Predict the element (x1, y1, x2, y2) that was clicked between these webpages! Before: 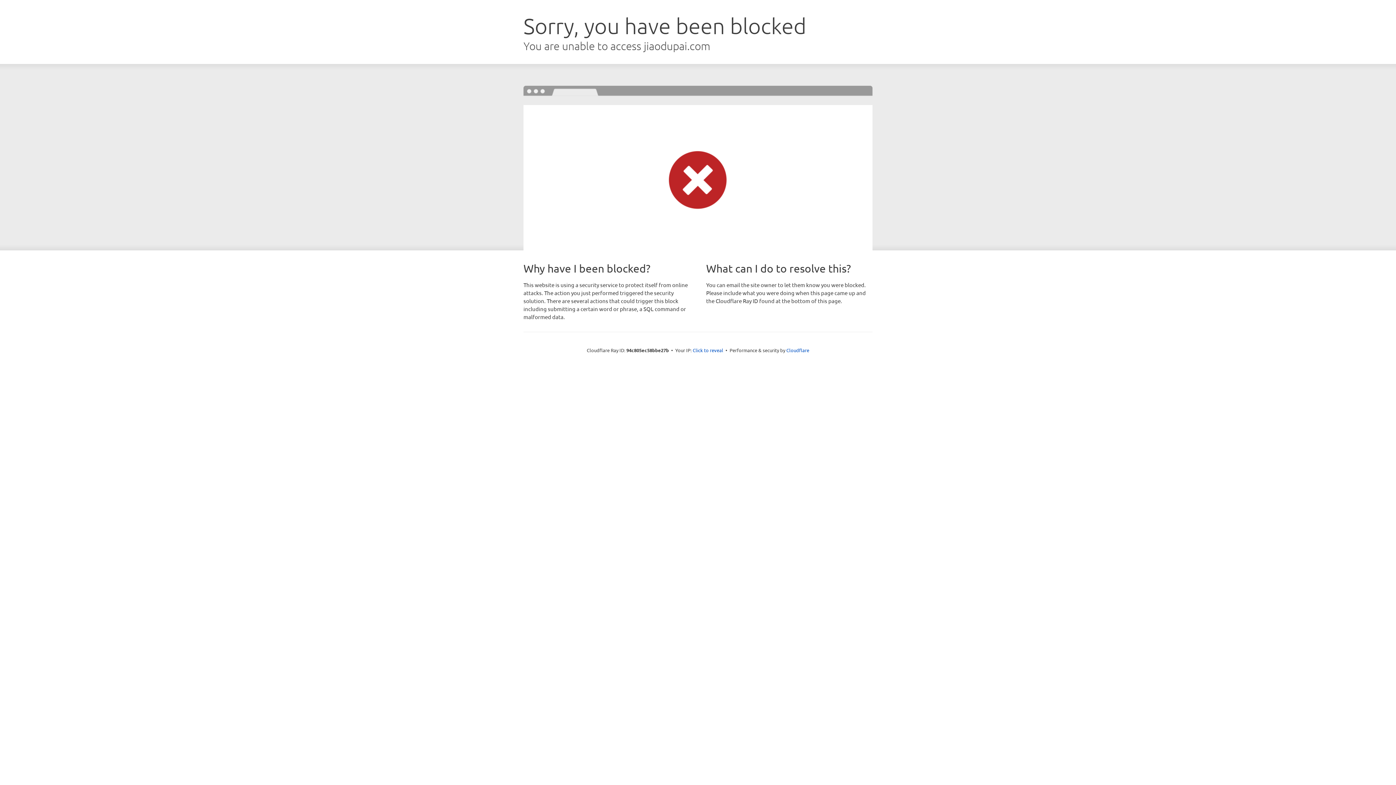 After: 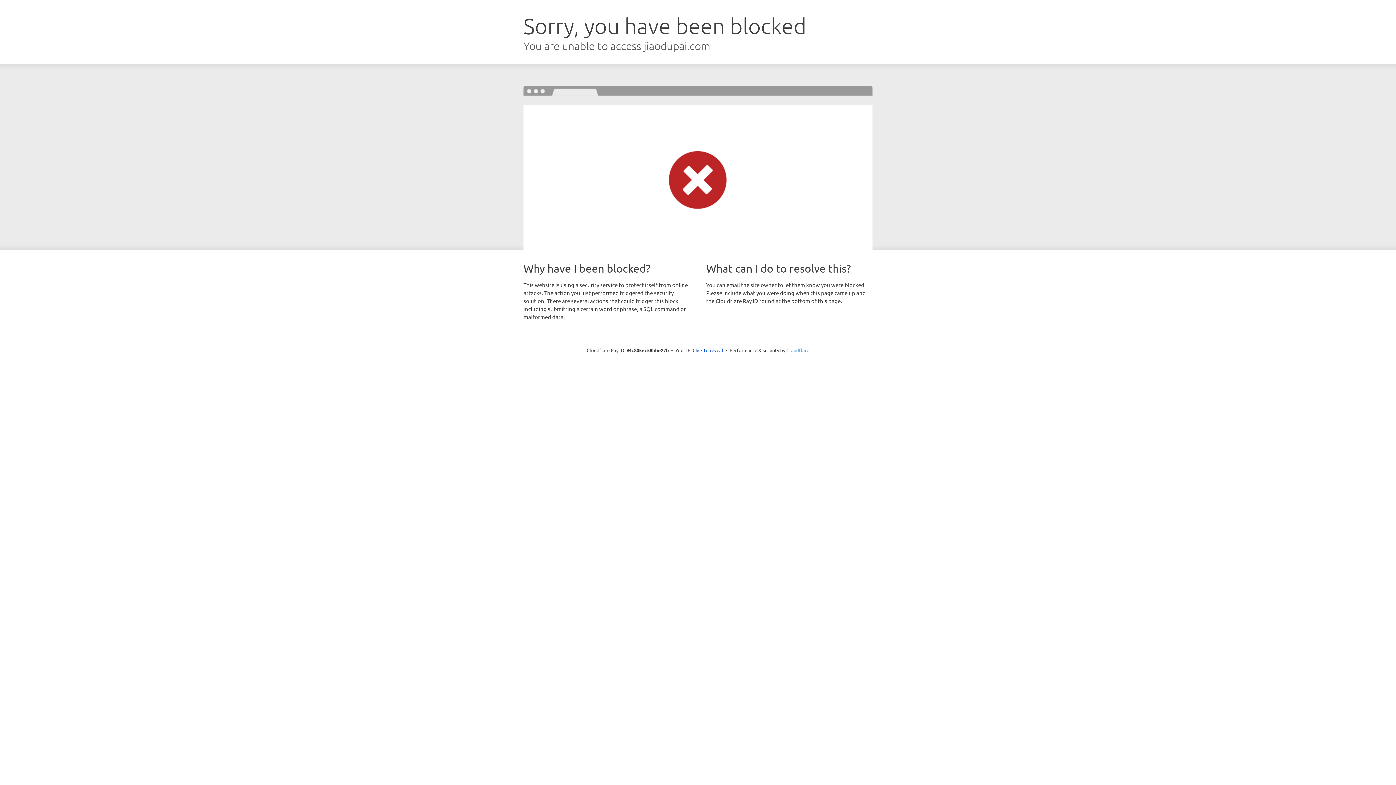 Action: bbox: (786, 347, 809, 353) label: Cloudflare